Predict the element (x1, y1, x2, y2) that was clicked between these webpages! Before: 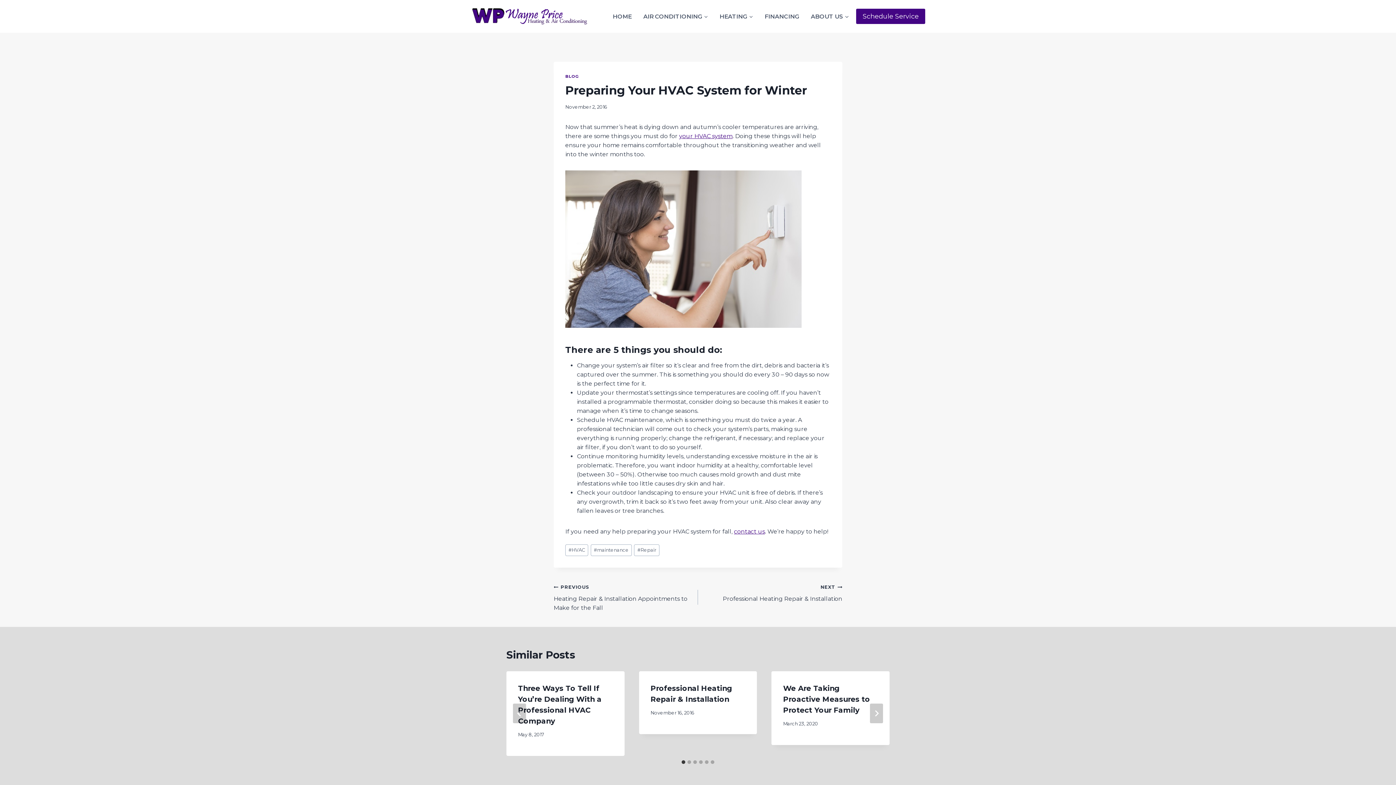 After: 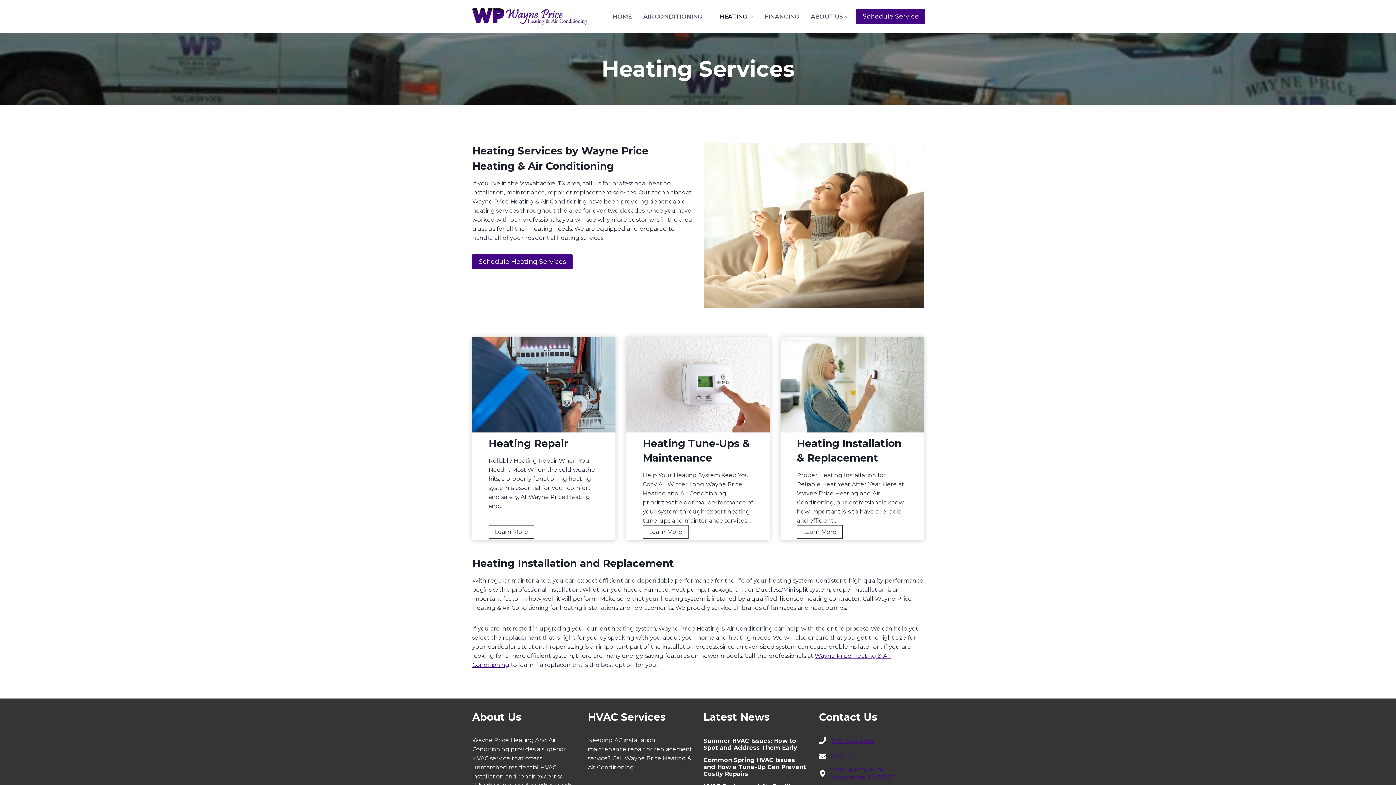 Action: bbox: (716, 9, 756, 23) label: HEATING